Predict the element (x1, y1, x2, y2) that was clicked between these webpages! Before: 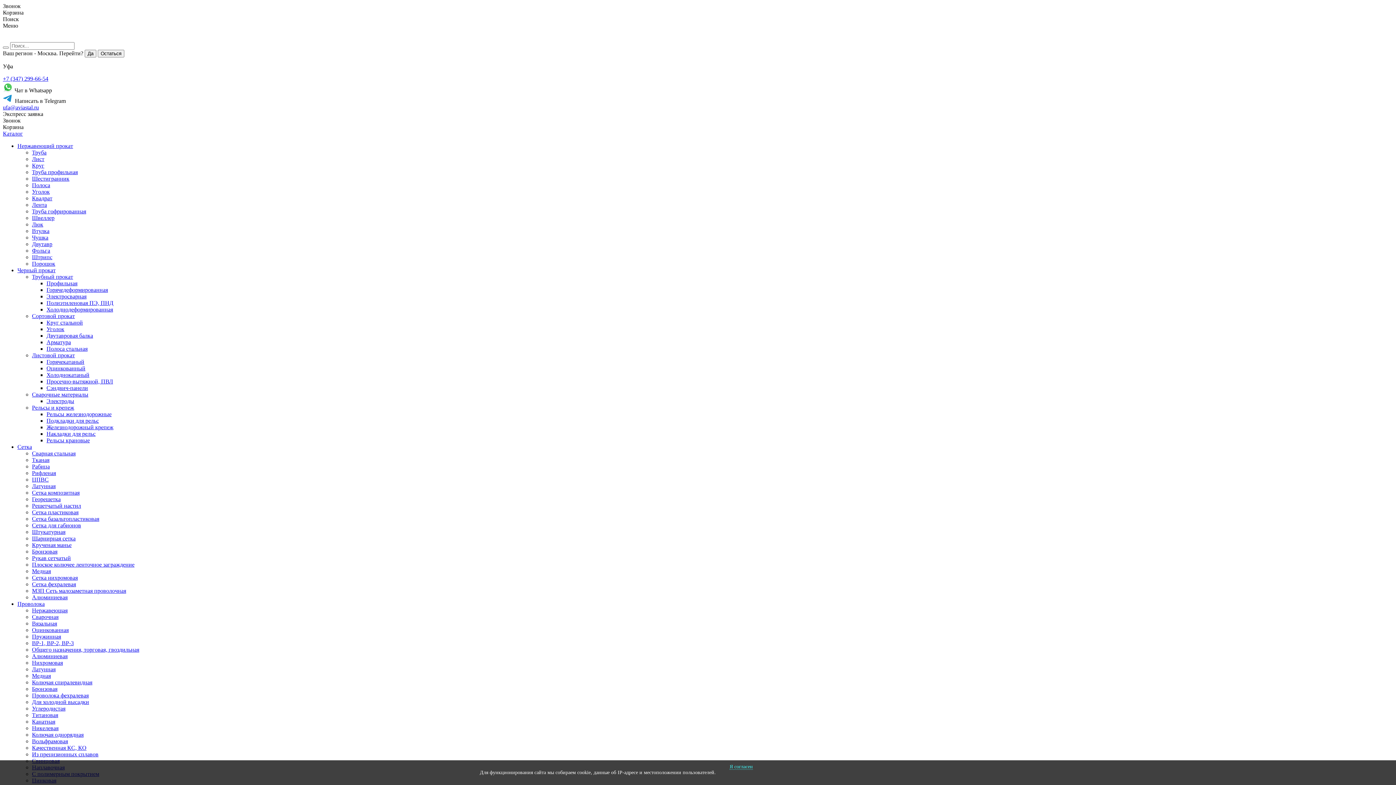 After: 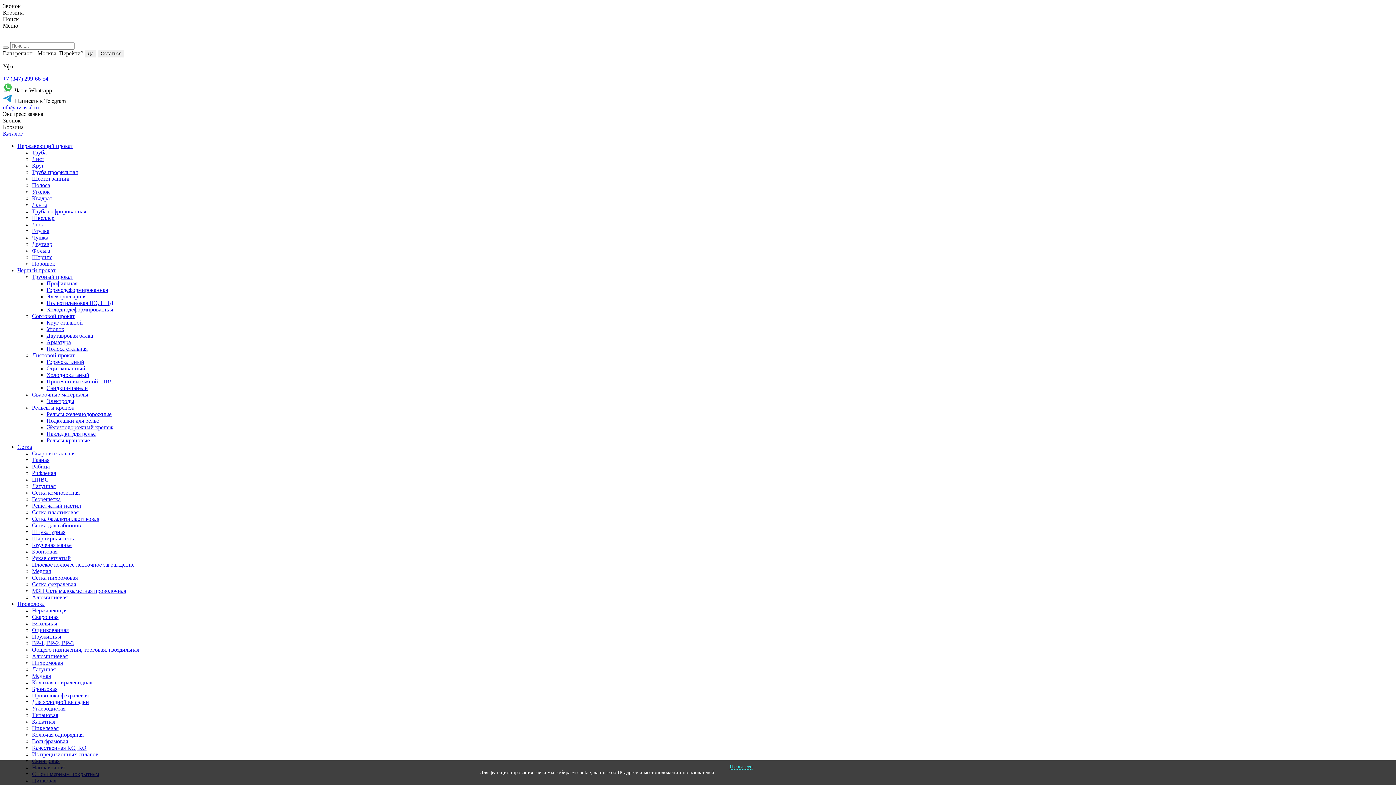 Action: bbox: (46, 398, 1393, 404) label: Электроды